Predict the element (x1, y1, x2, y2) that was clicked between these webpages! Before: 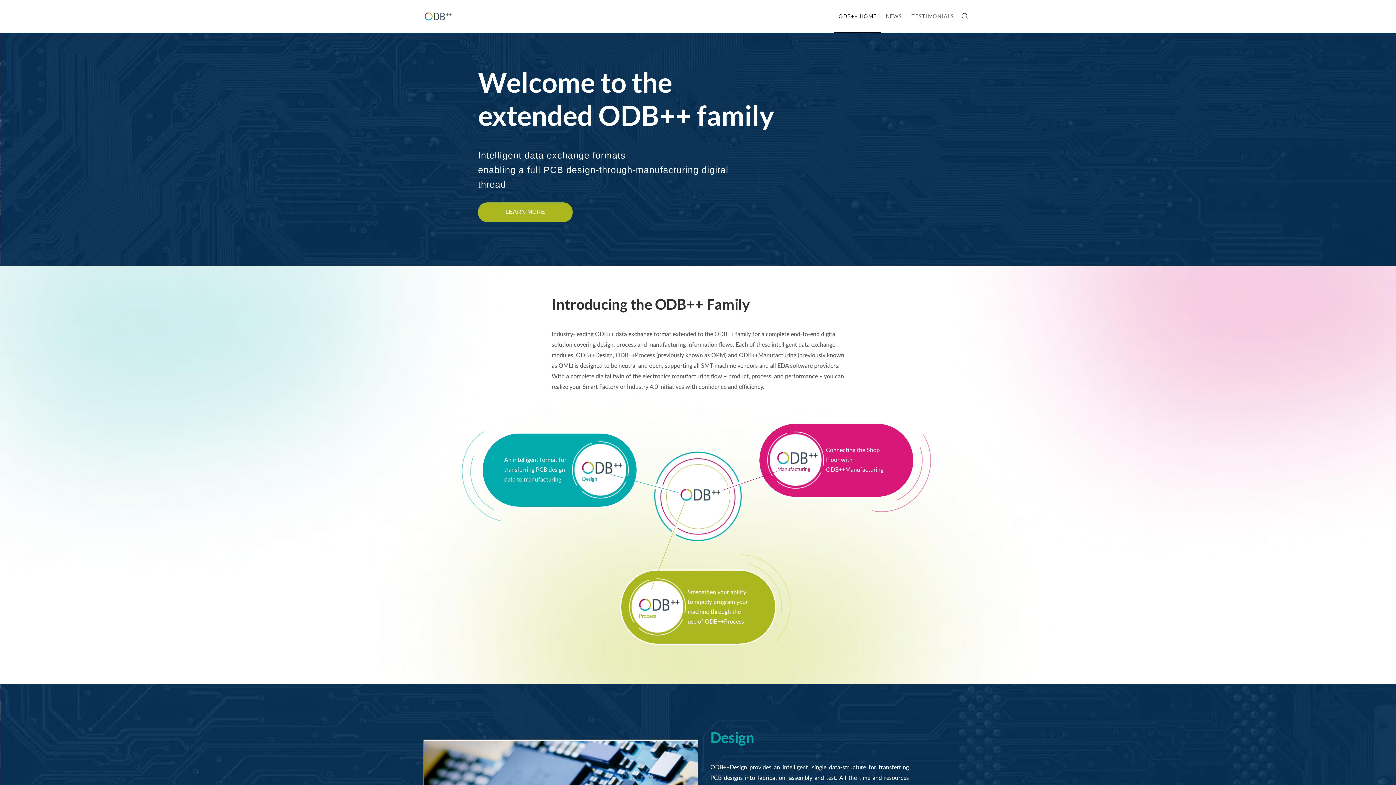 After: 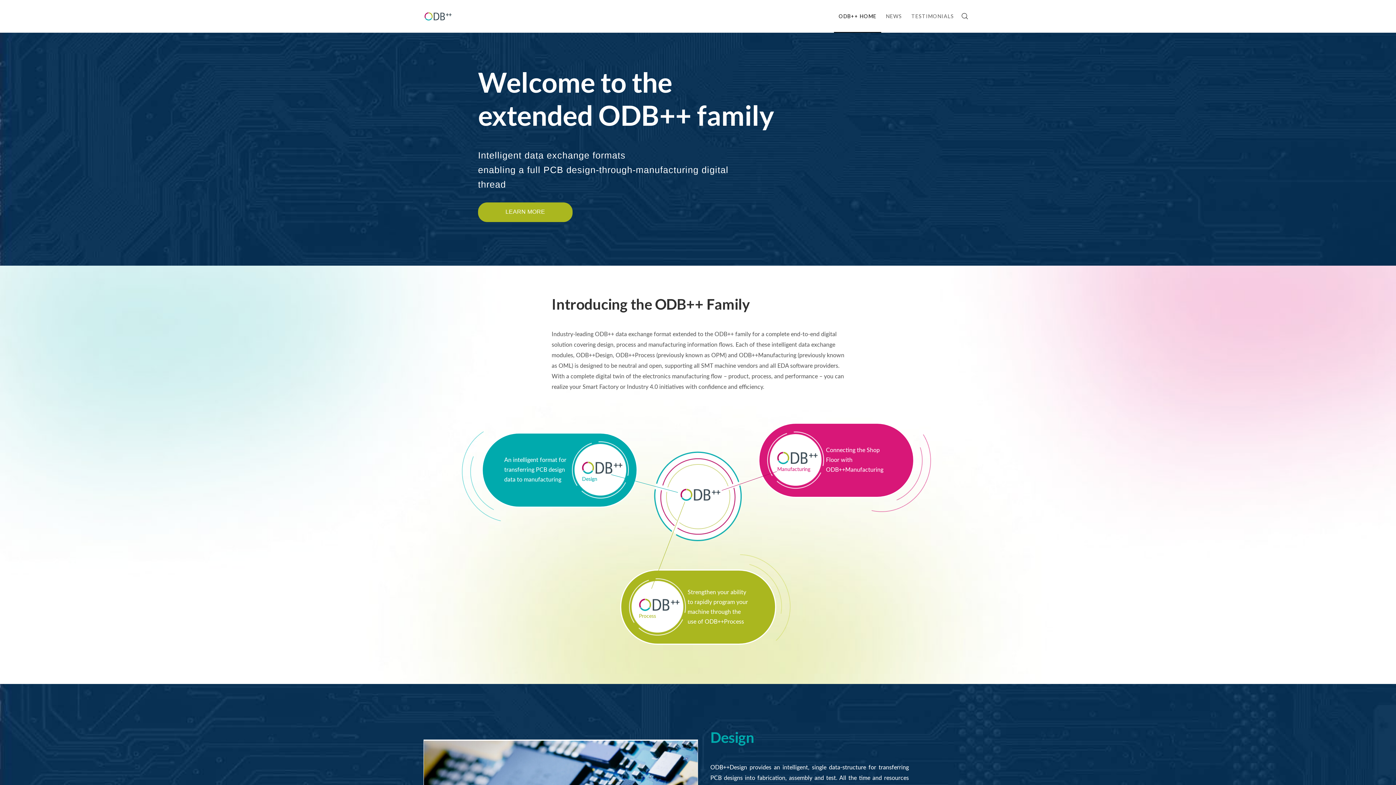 Action: bbox: (834, 0, 881, 32) label: ODB++ HOME